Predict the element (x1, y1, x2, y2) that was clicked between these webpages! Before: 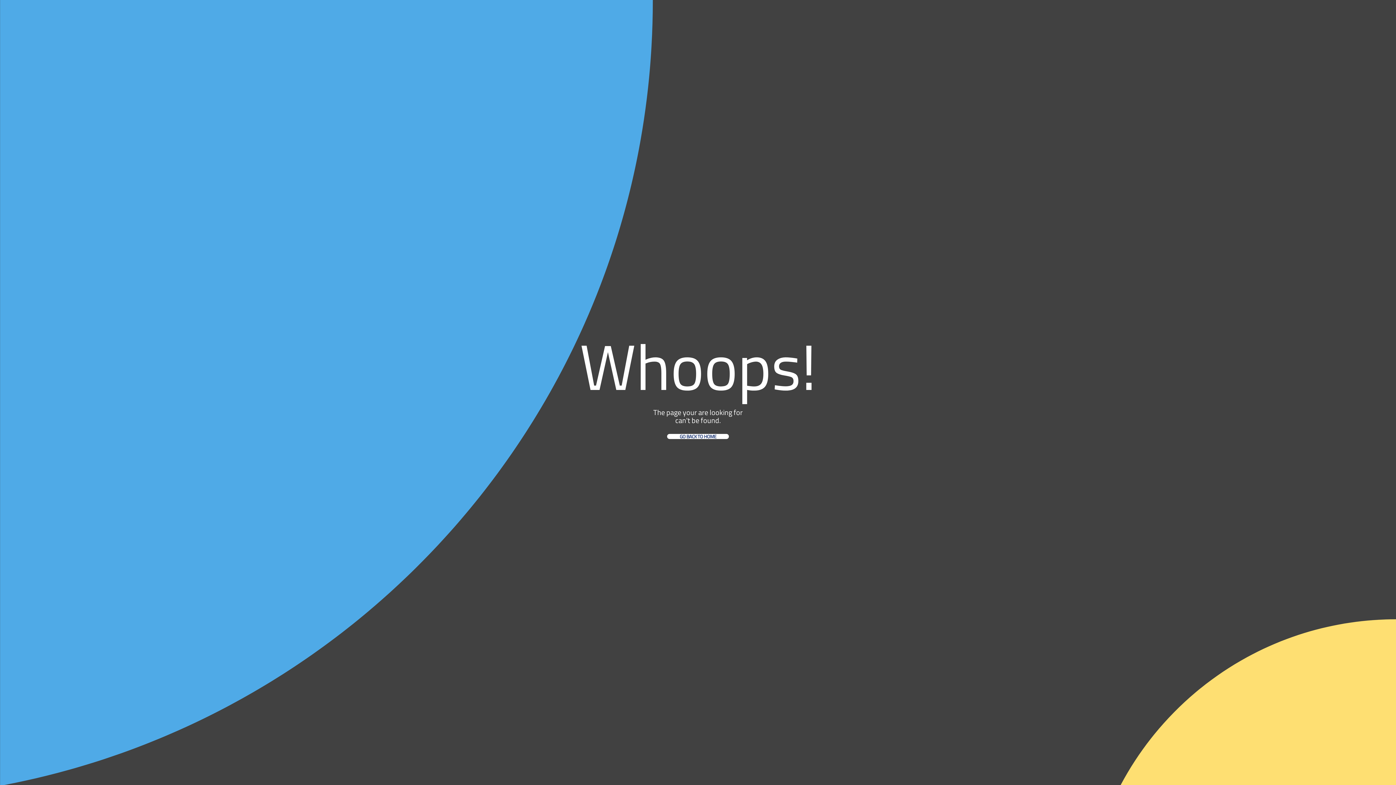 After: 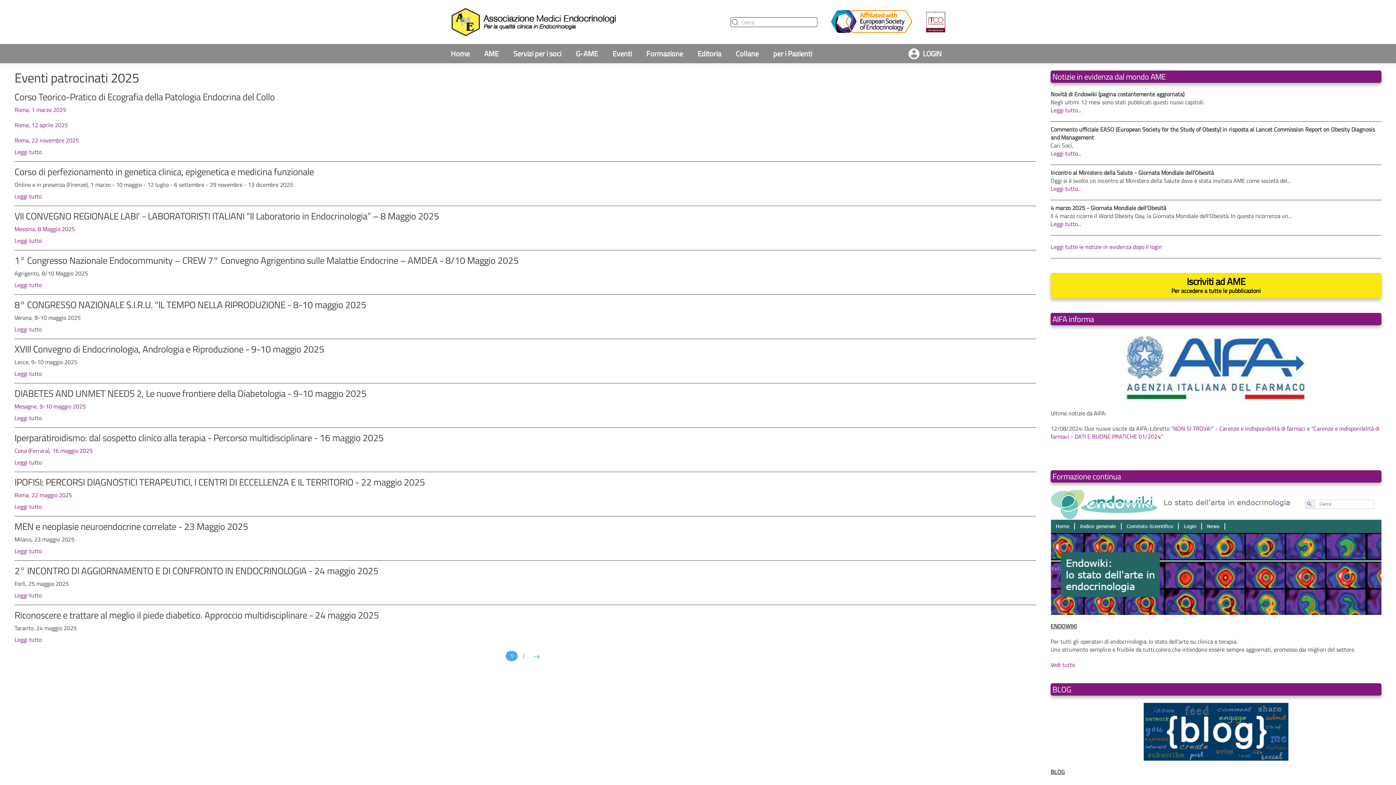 Action: bbox: (667, 434, 729, 439) label: GO BACK TO HOME